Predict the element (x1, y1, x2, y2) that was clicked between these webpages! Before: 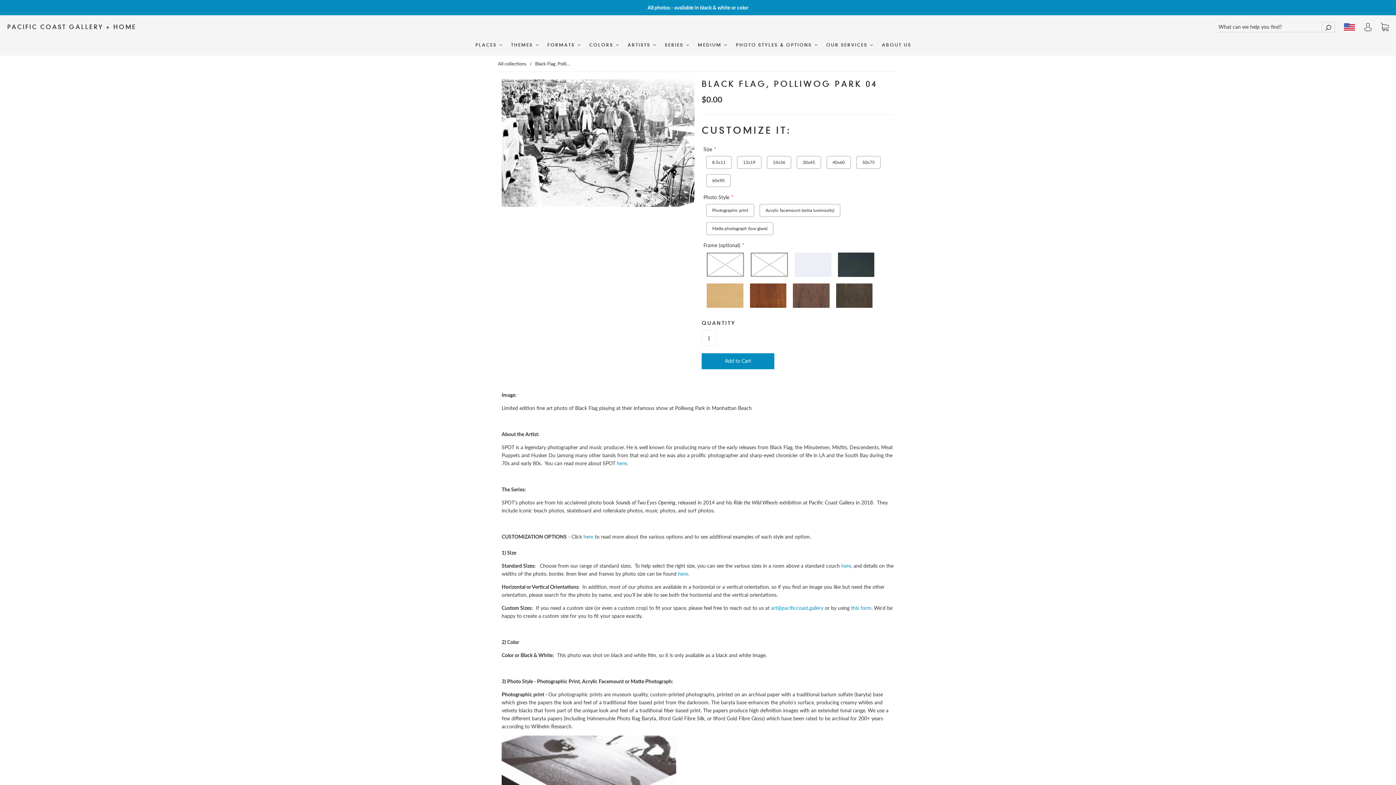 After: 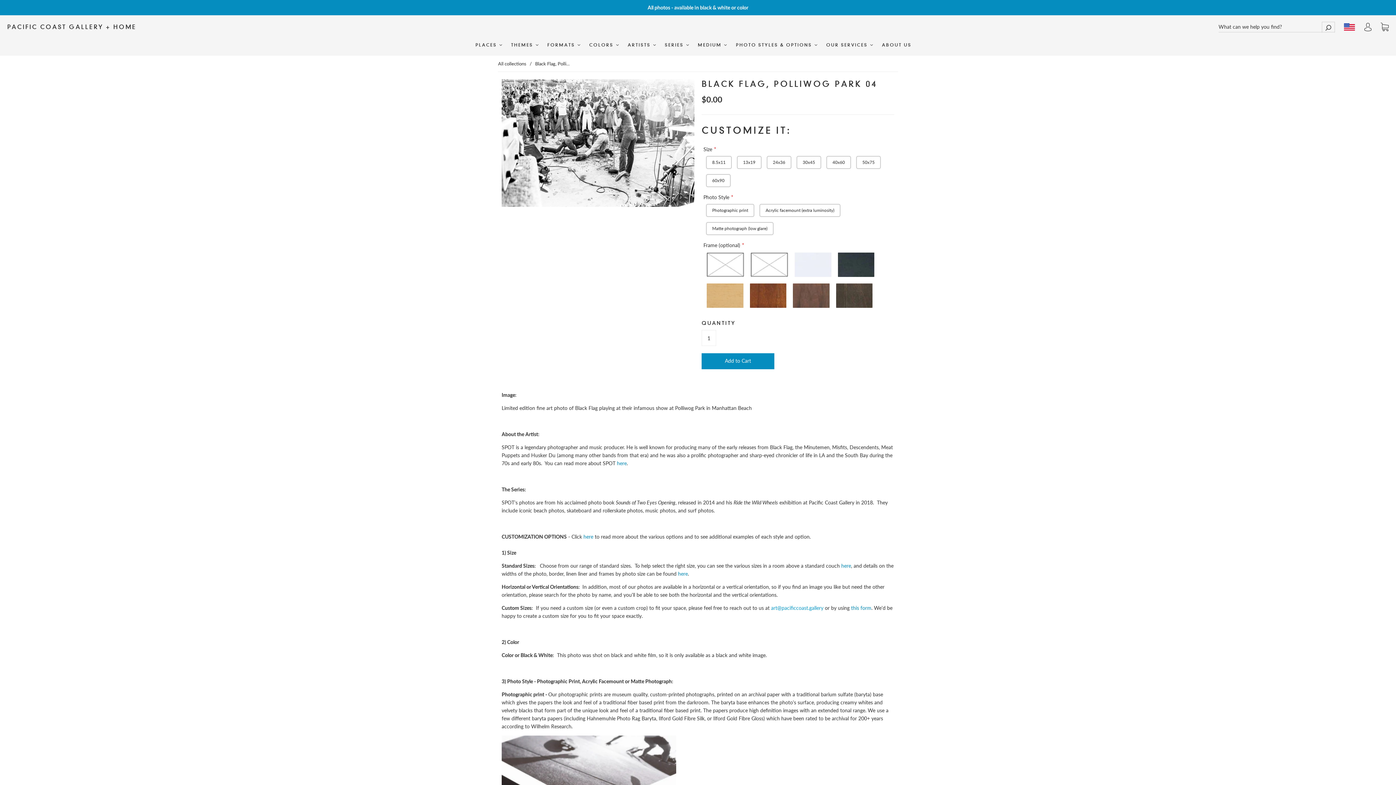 Action: label: art@pacificcoast.gallery bbox: (771, 605, 823, 611)